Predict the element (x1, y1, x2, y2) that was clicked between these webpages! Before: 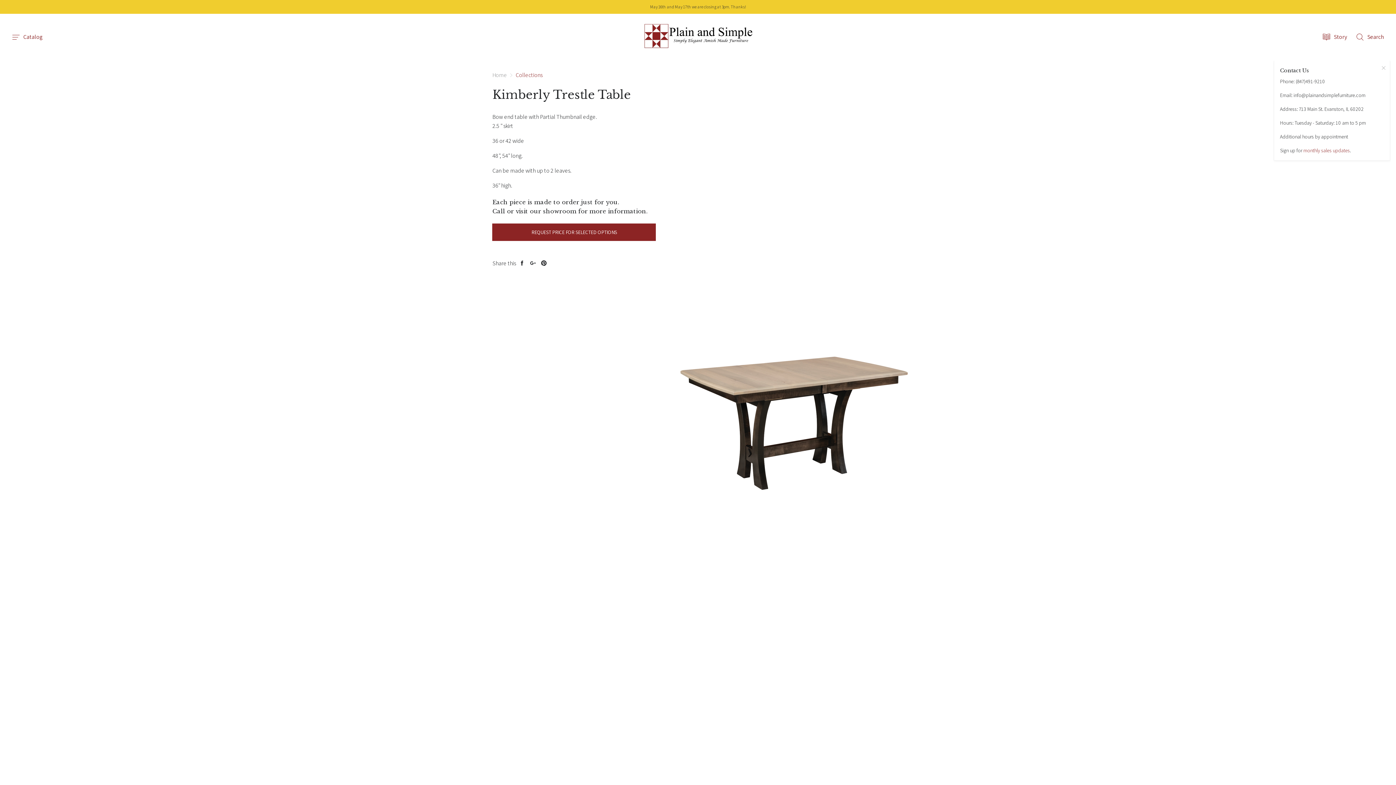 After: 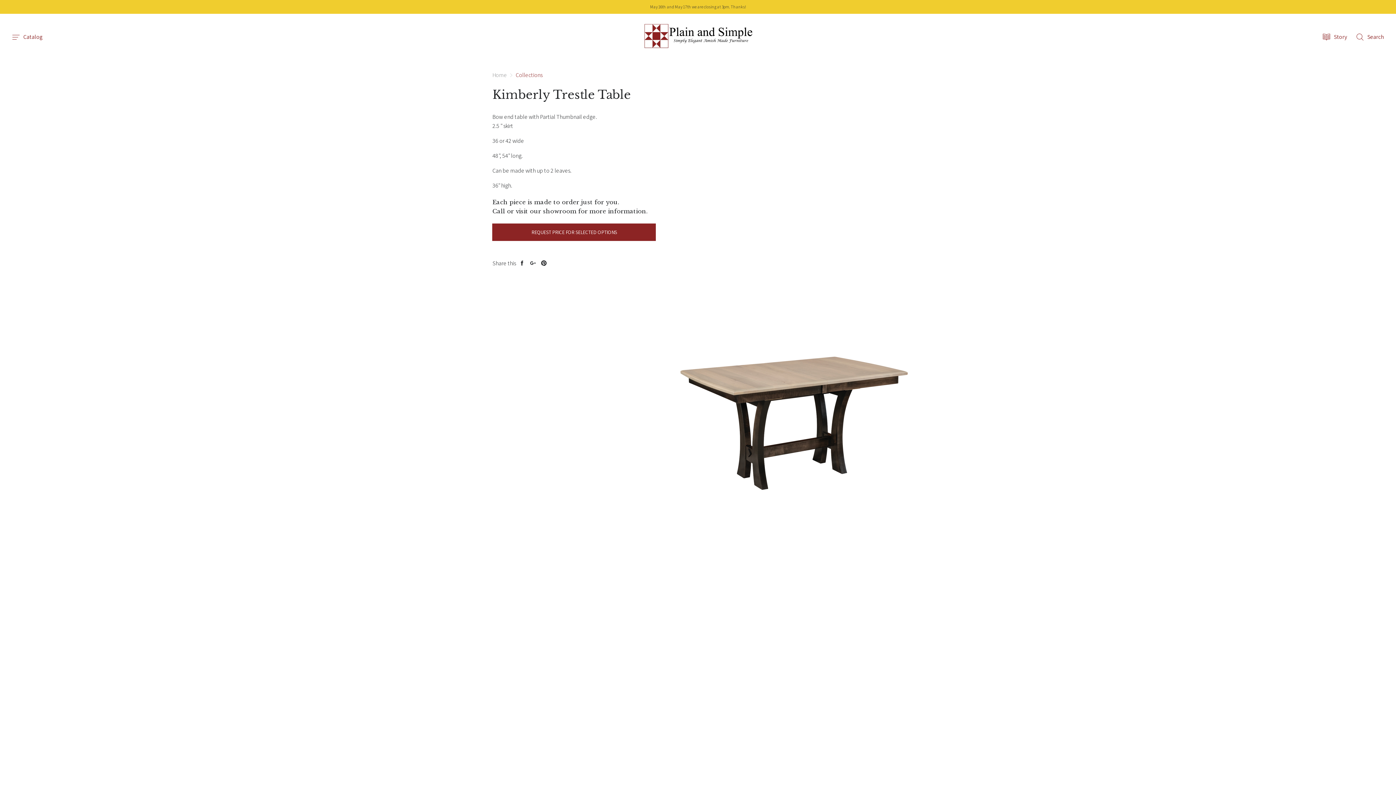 Action: bbox: (1380, 63, 1387, 72)